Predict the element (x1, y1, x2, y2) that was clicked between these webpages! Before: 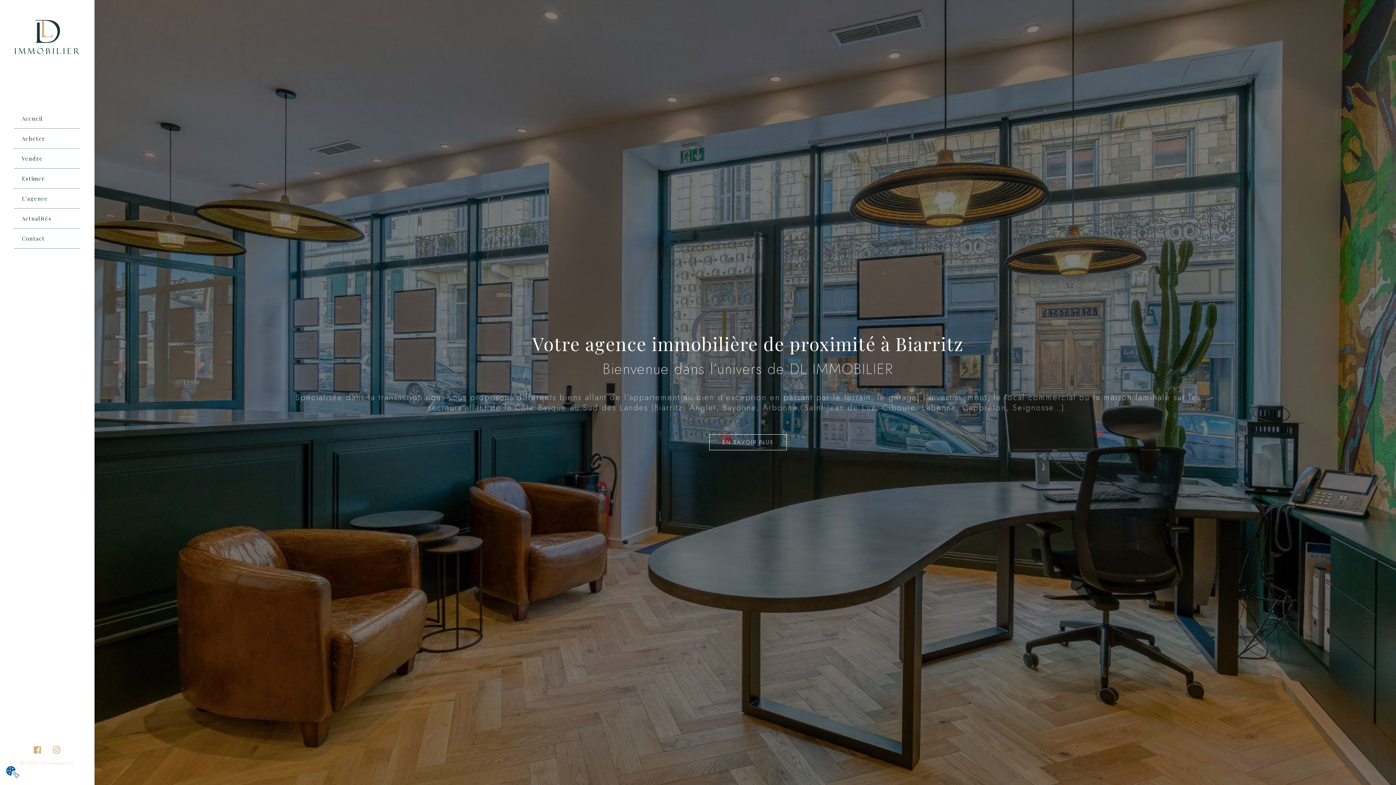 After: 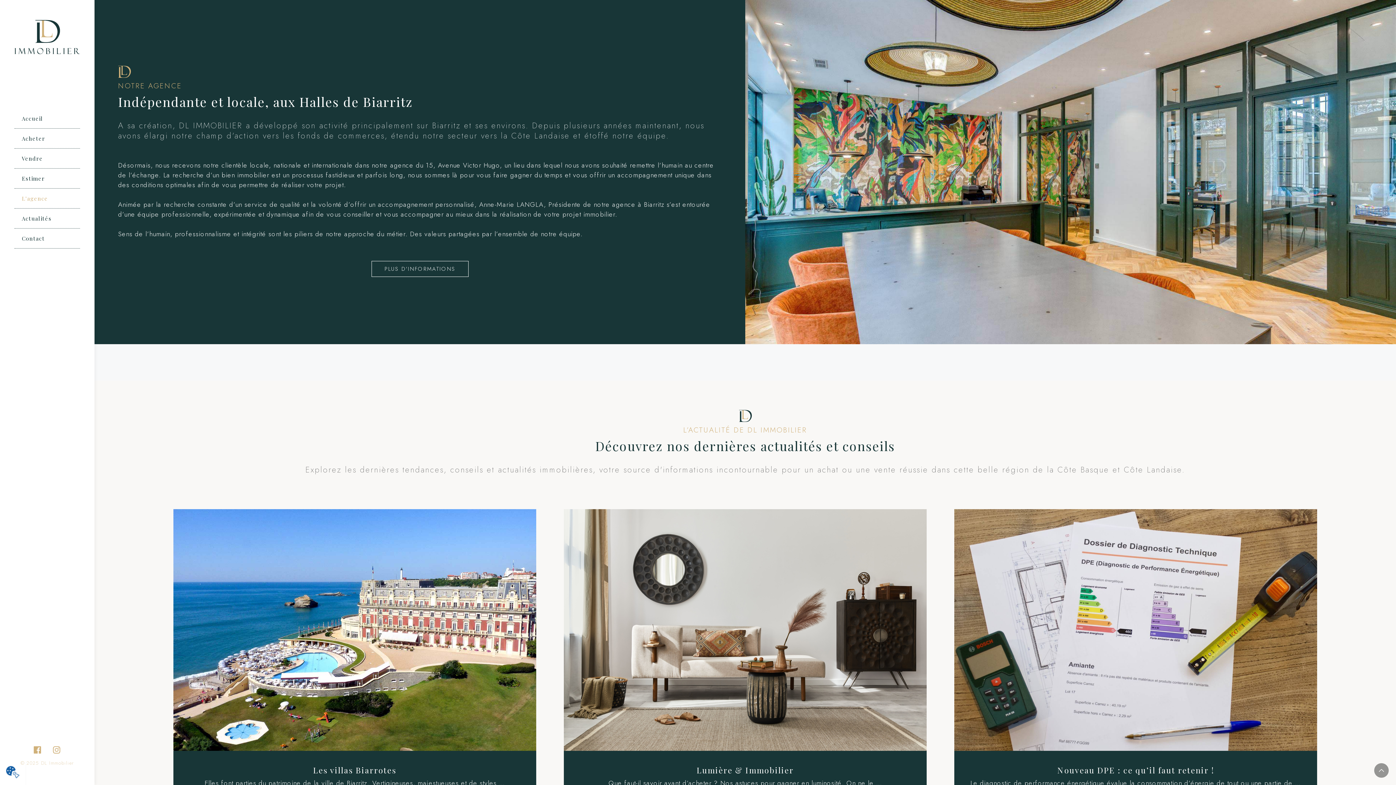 Action: label: L’agence bbox: (14, 190, 55, 206)